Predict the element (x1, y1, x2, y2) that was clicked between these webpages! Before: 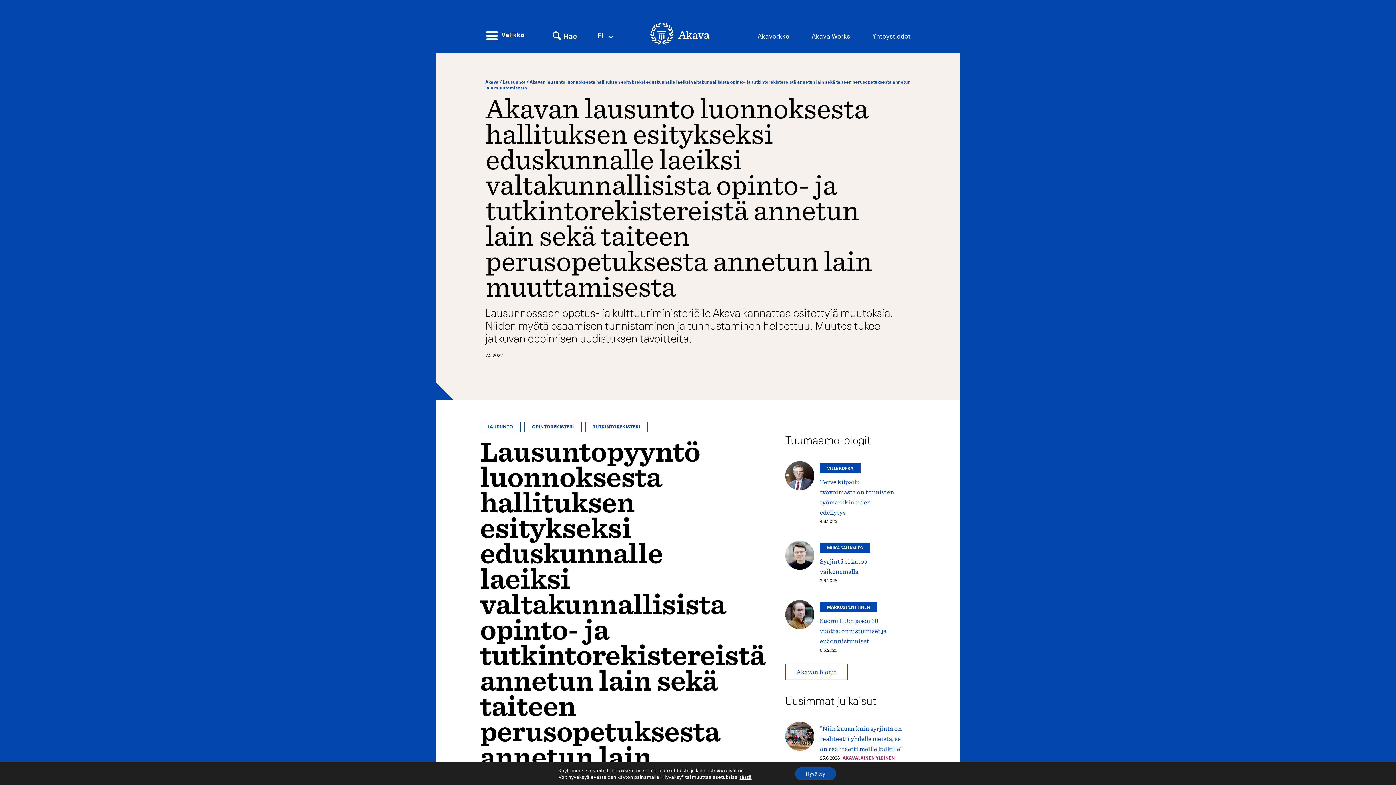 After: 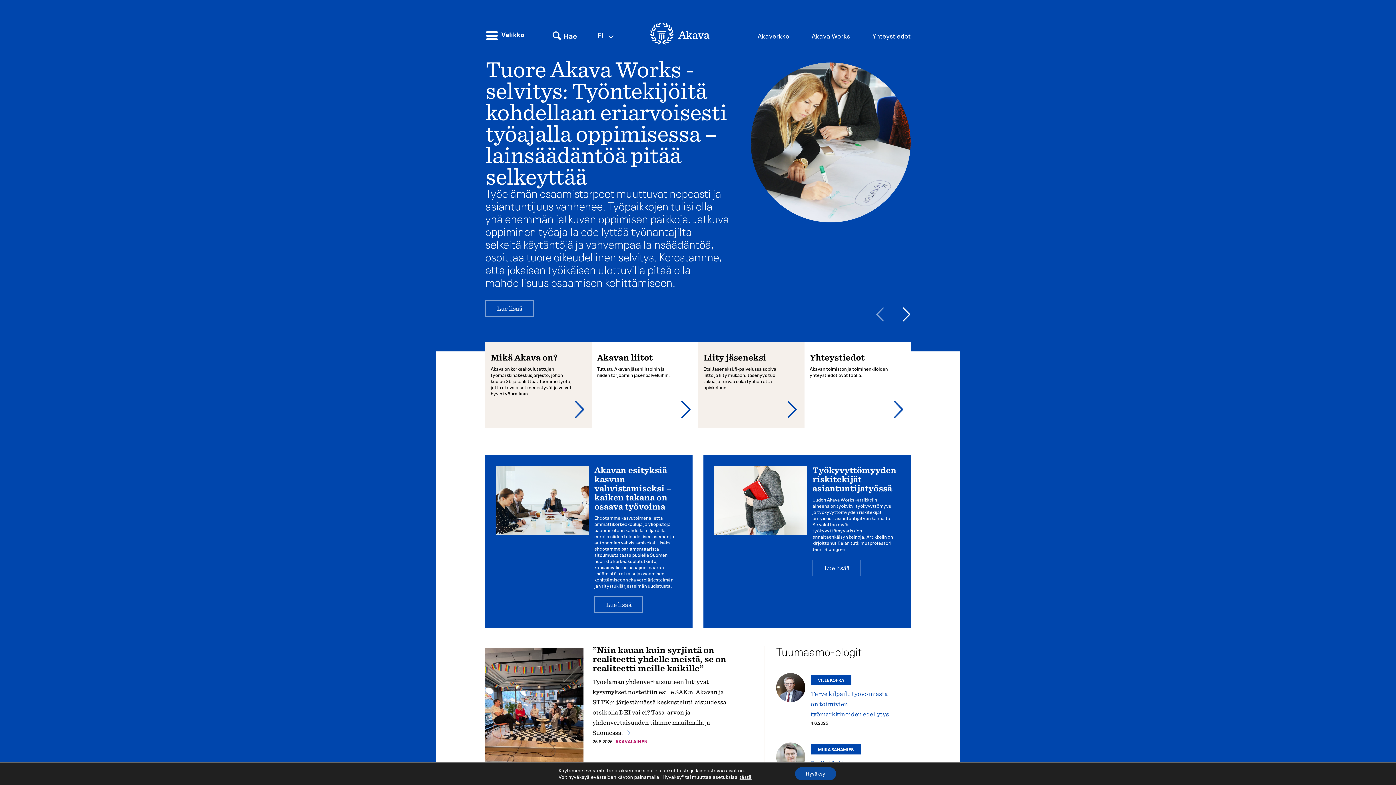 Action: bbox: (485, 78, 498, 84) label: Akava